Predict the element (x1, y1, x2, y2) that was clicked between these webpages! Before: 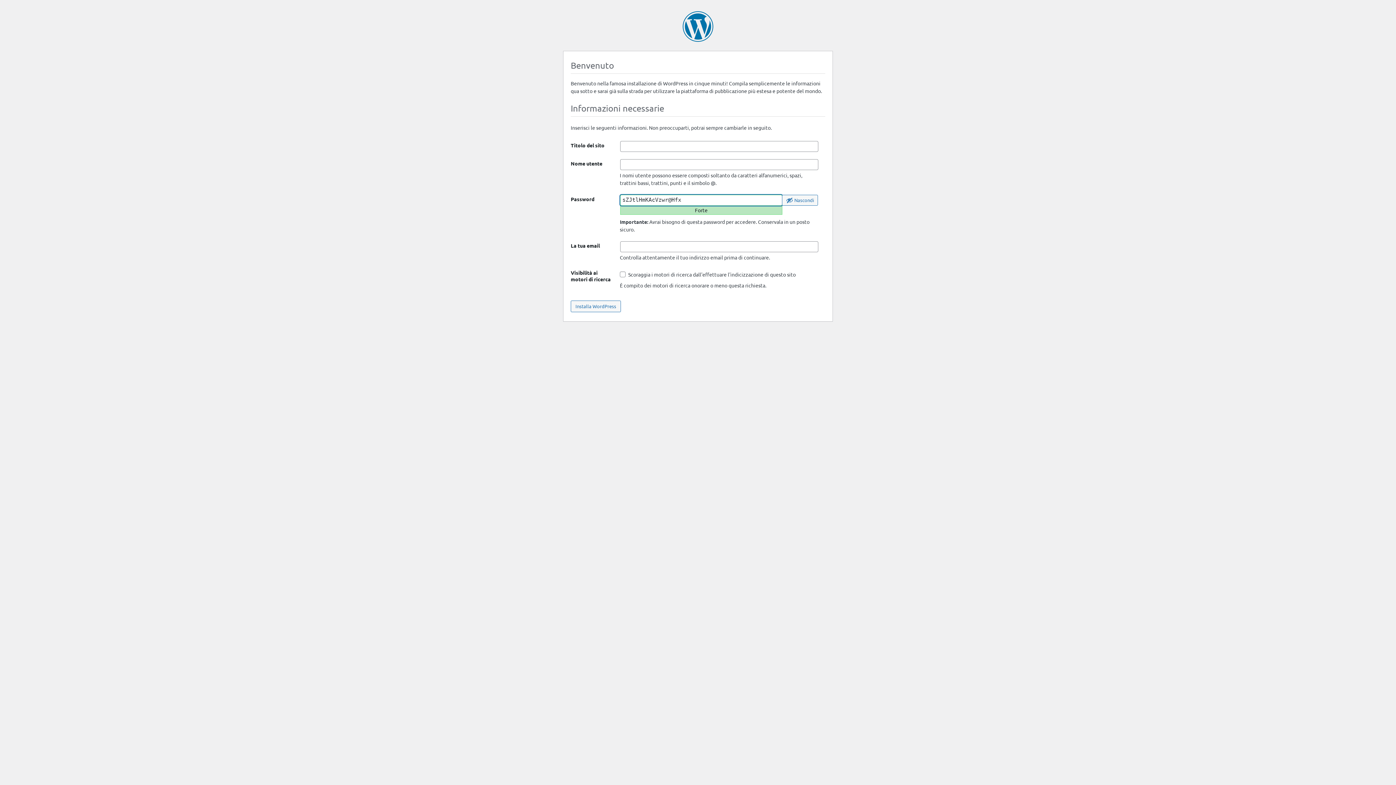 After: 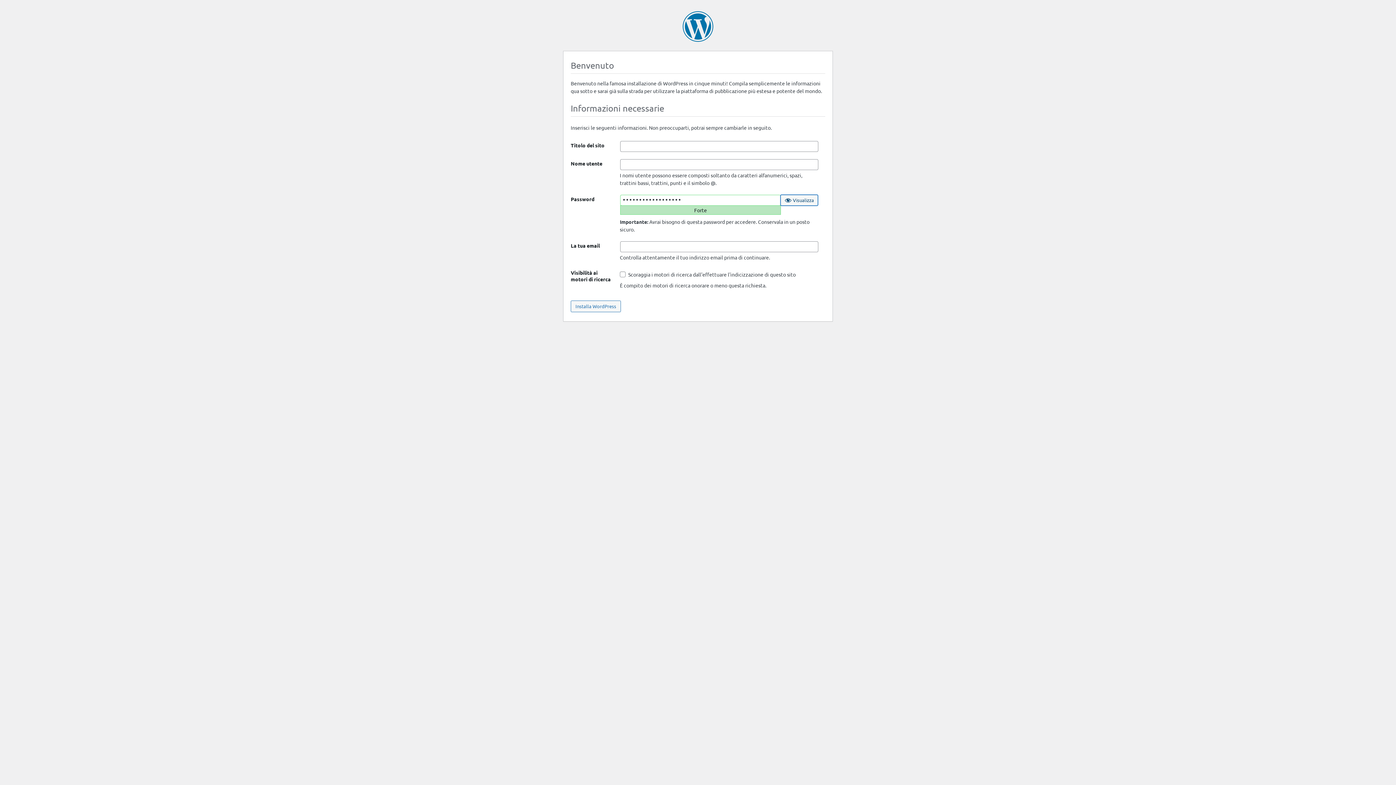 Action: label: Nascondi password bbox: (782, 194, 818, 205)